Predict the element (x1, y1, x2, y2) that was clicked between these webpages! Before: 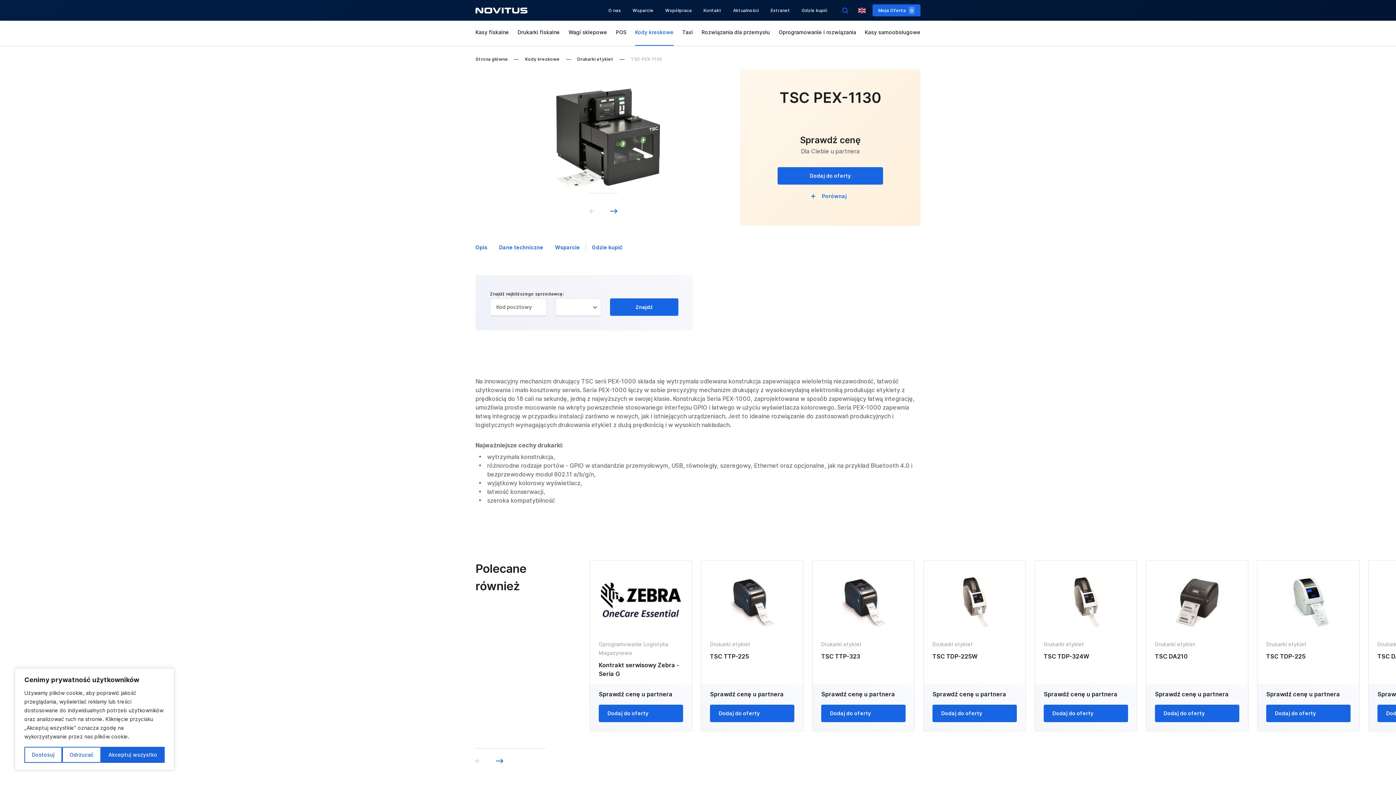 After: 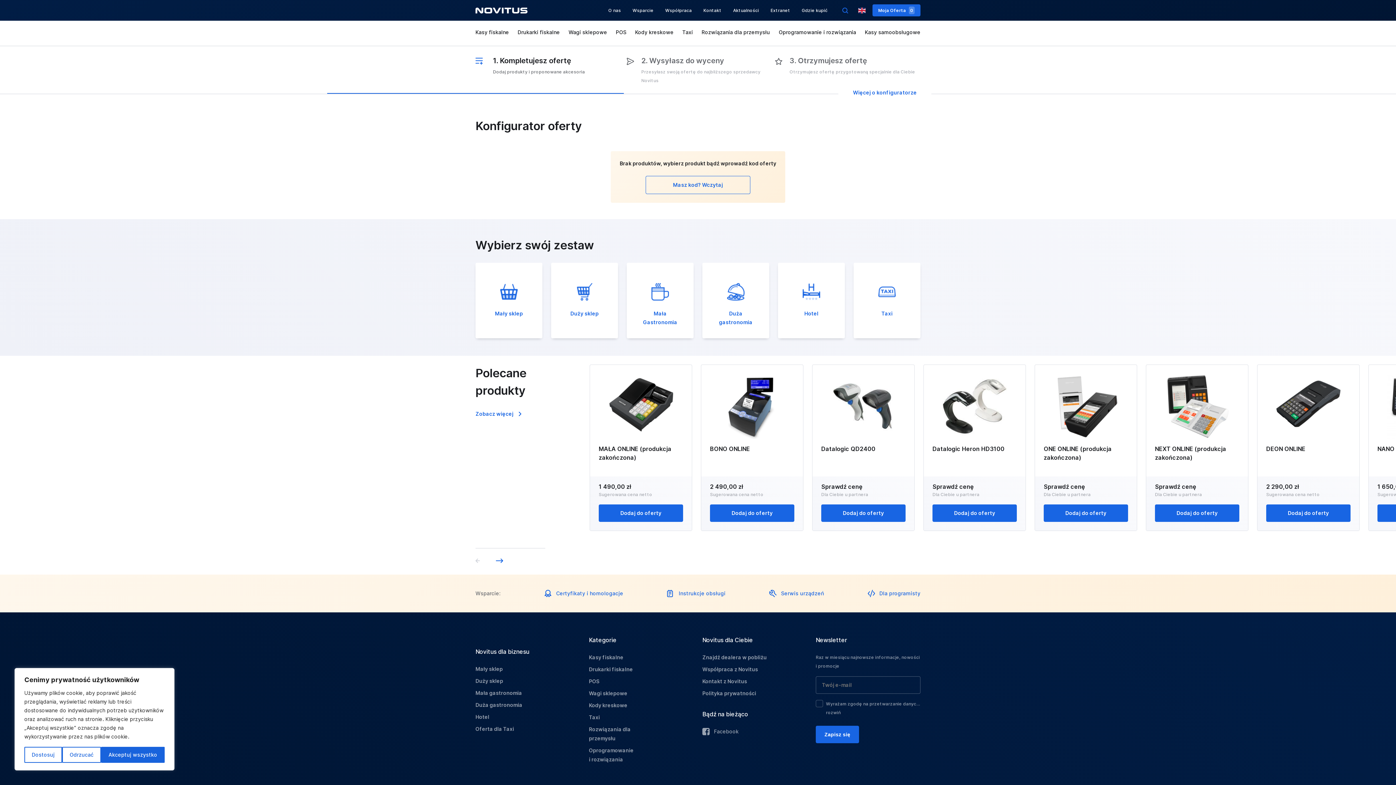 Action: bbox: (872, 4, 920, 16) label: Moja Oferta
0